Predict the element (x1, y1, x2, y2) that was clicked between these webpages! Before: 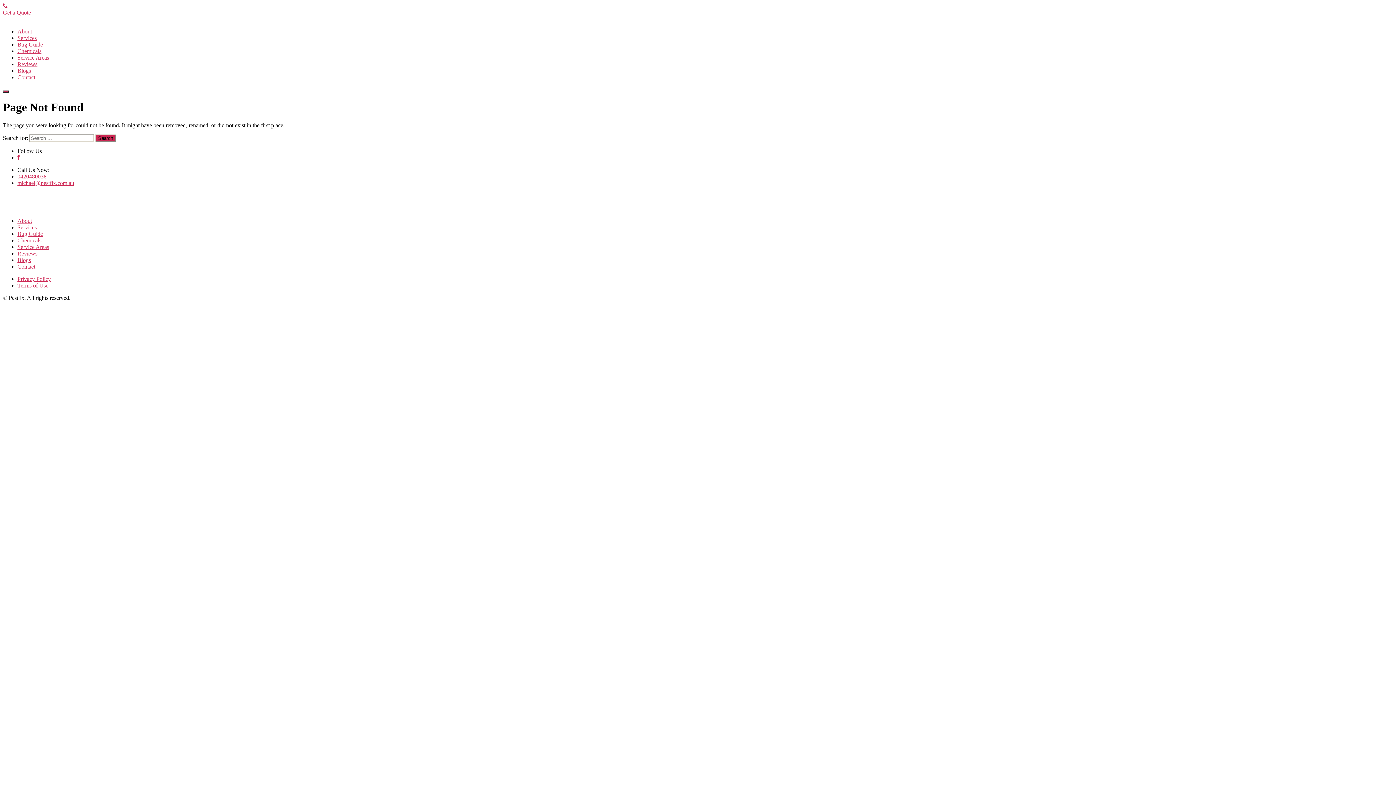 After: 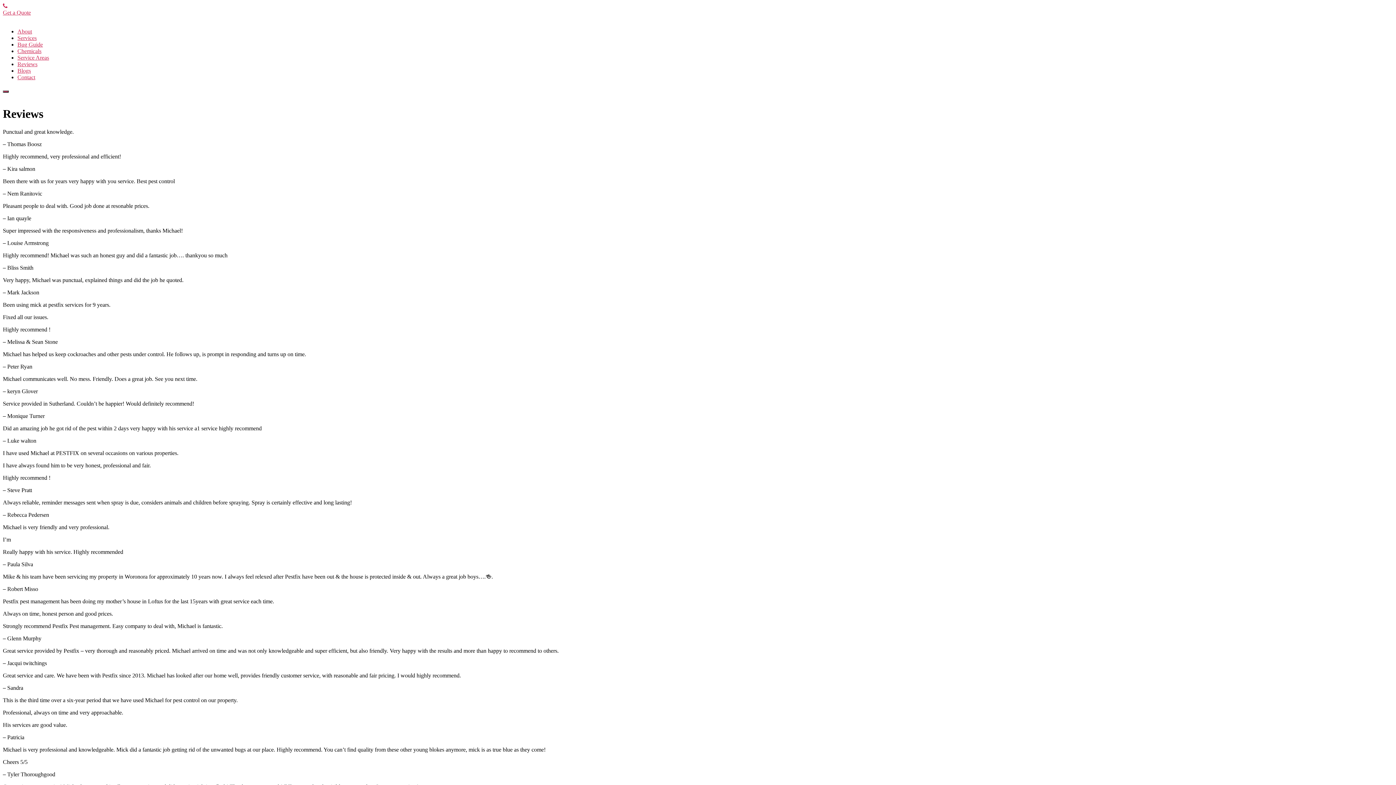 Action: bbox: (17, 61, 37, 67) label: Reviews